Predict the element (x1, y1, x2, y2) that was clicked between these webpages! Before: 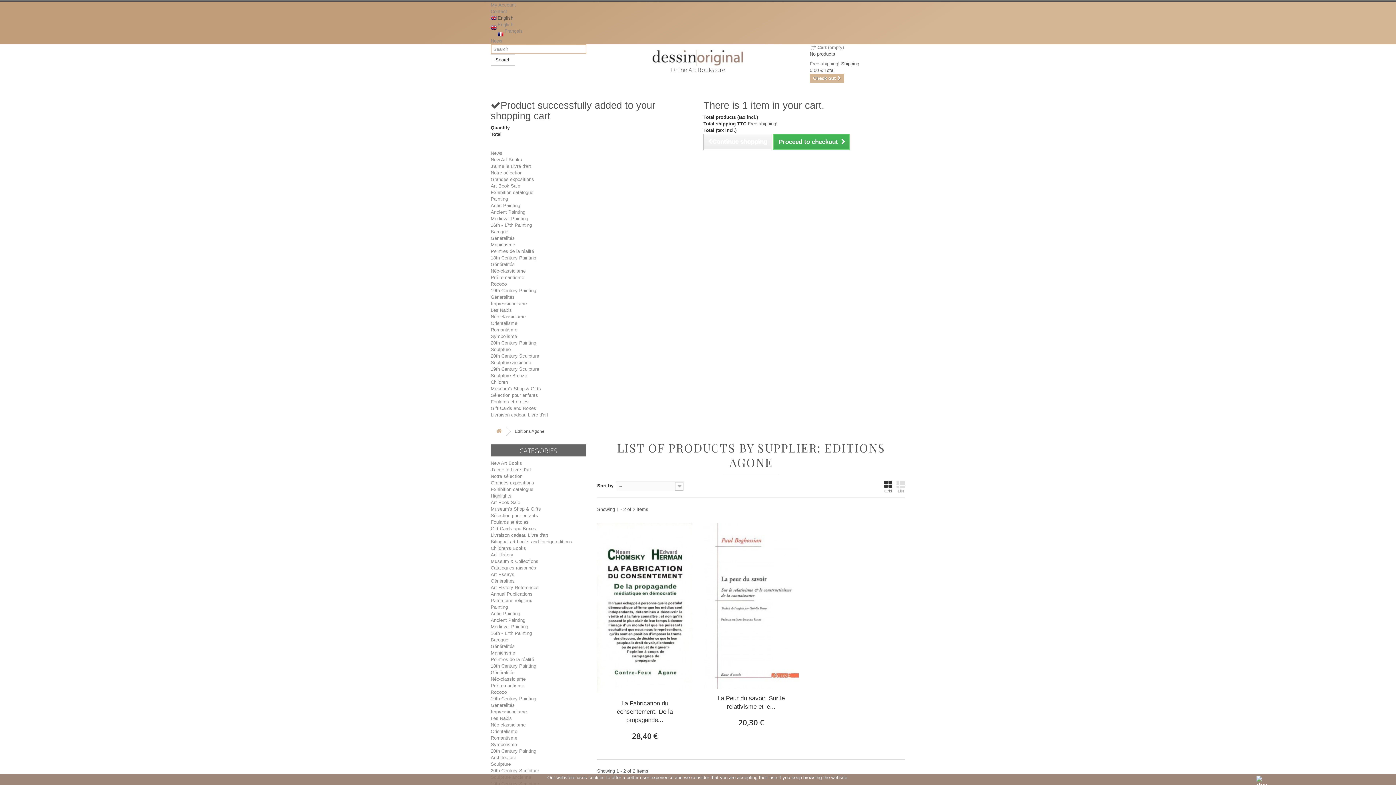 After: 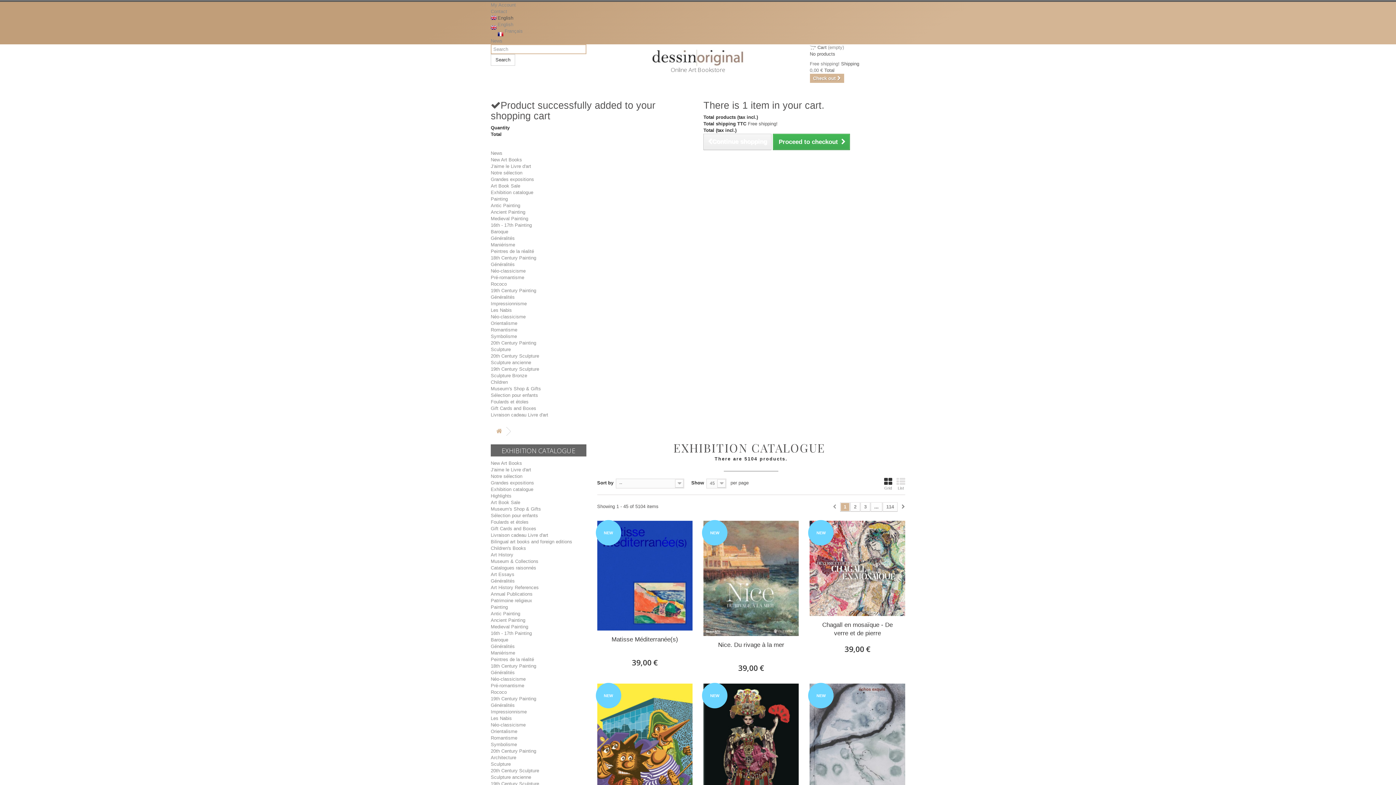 Action: bbox: (490, 486, 533, 492) label: Exhibition catalogue